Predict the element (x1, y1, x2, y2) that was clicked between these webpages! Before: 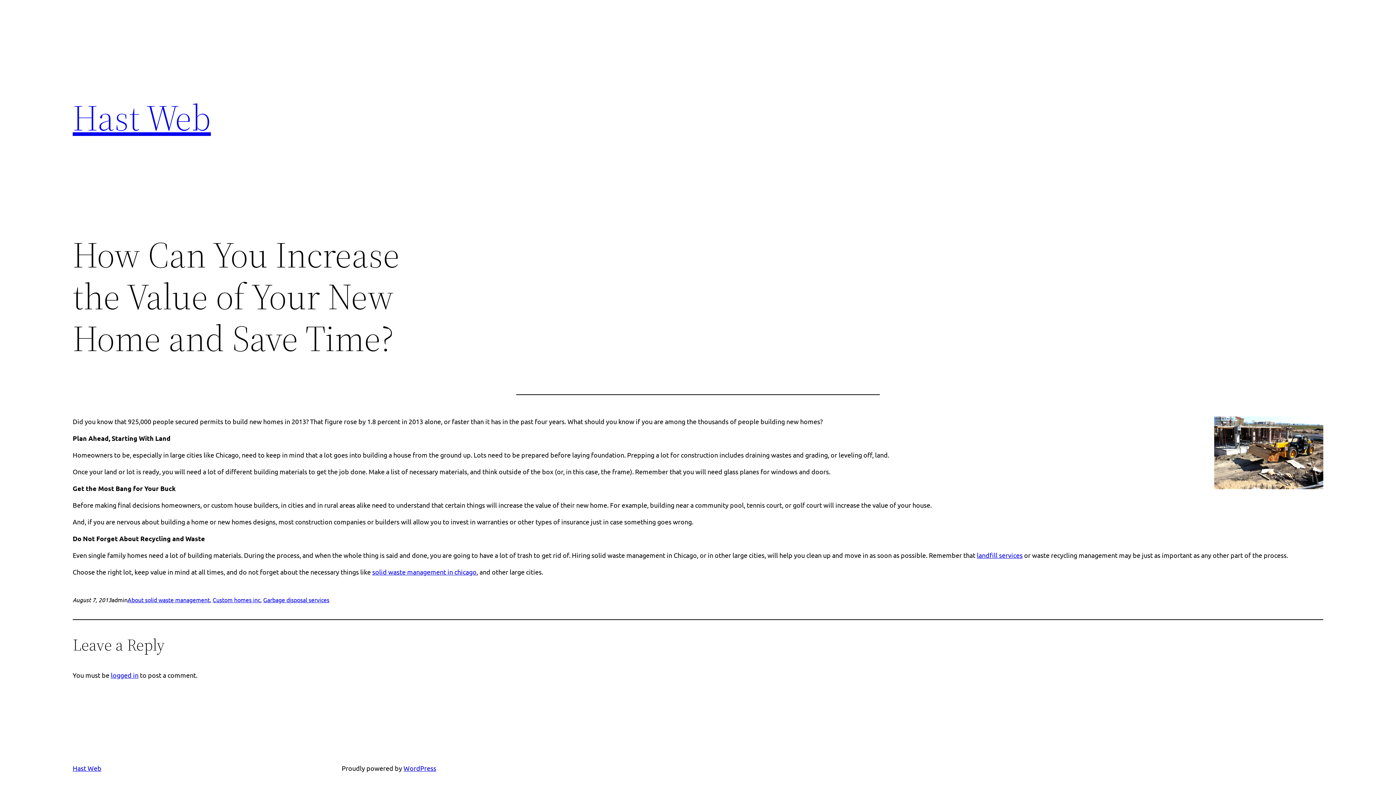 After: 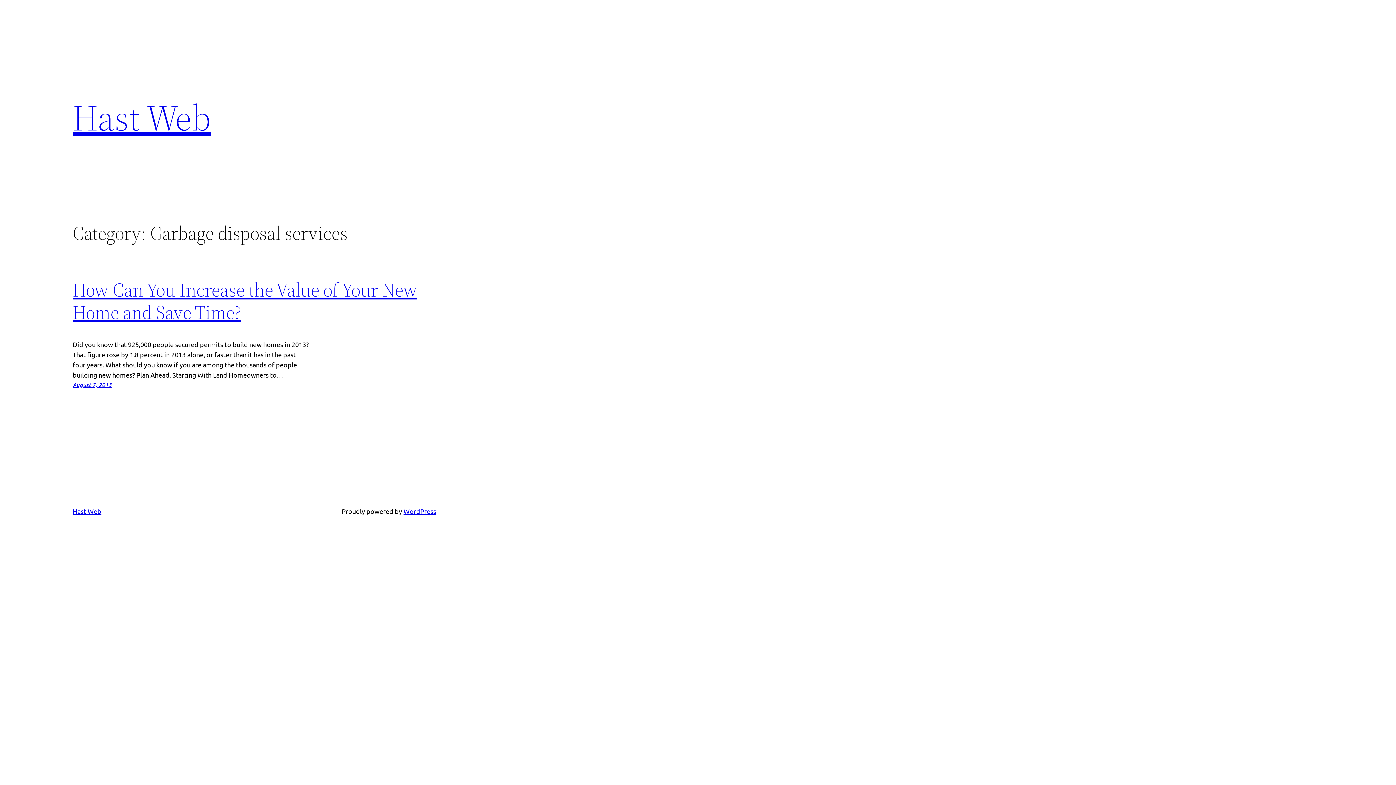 Action: label: Garbage disposal services bbox: (263, 596, 329, 603)